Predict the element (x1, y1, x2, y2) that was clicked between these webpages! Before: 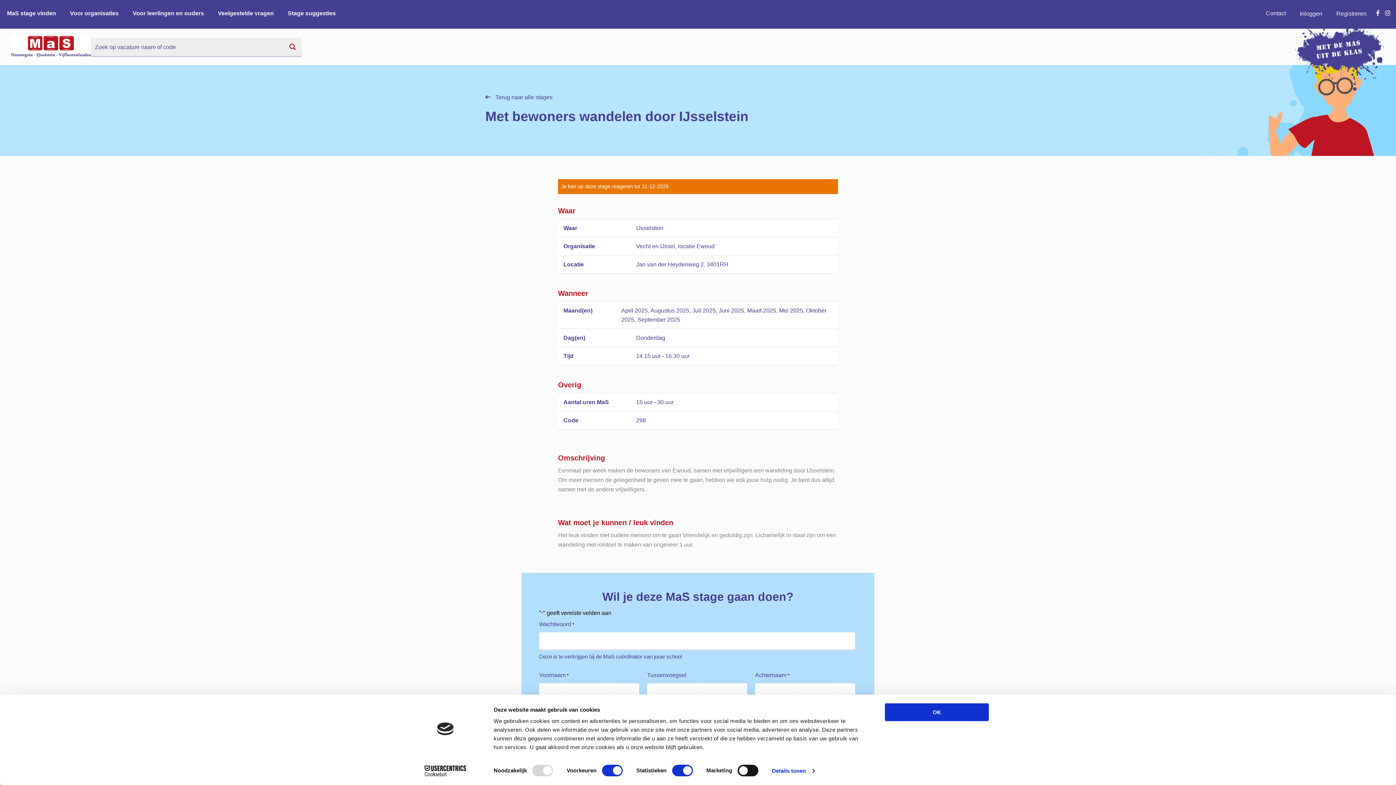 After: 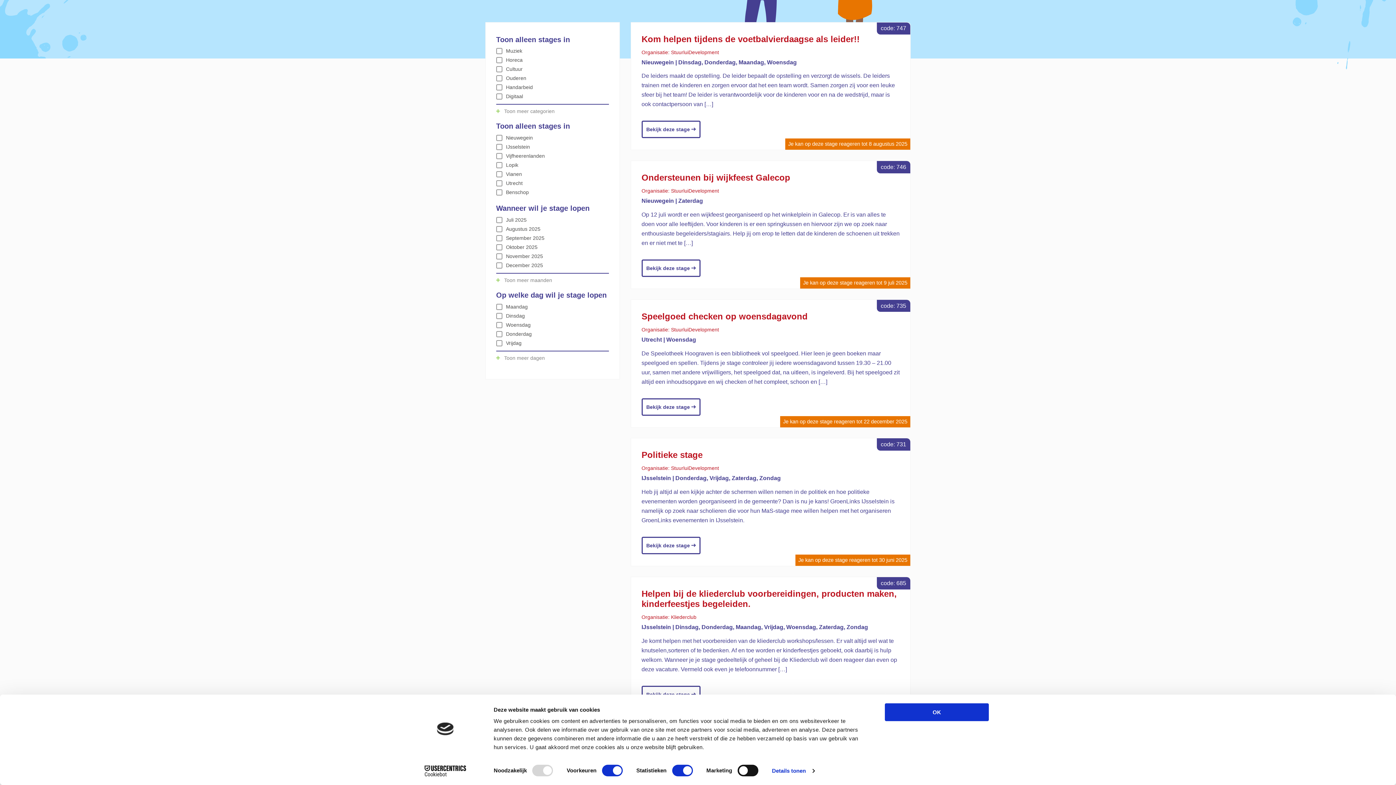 Action: label:  Terug naar alle stages bbox: (485, 93, 910, 101)